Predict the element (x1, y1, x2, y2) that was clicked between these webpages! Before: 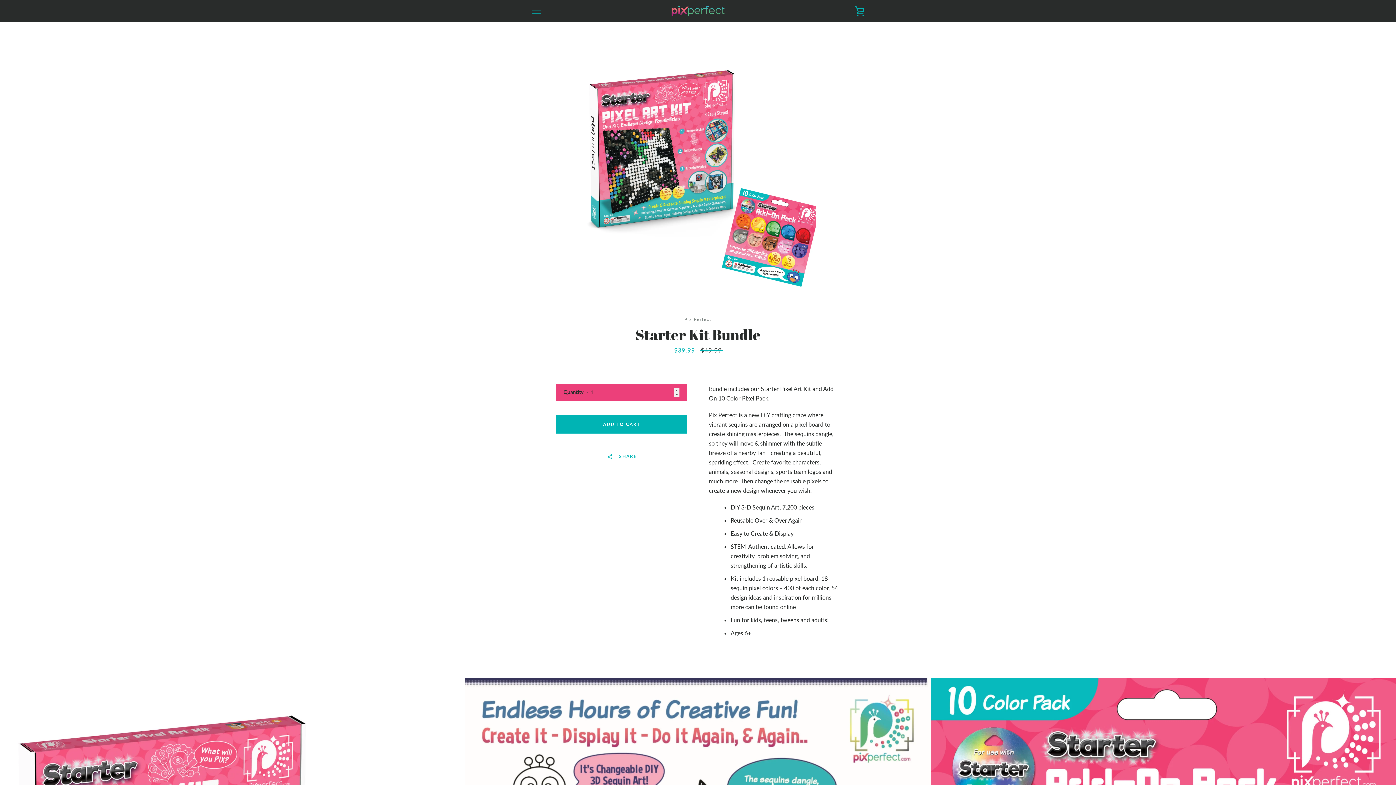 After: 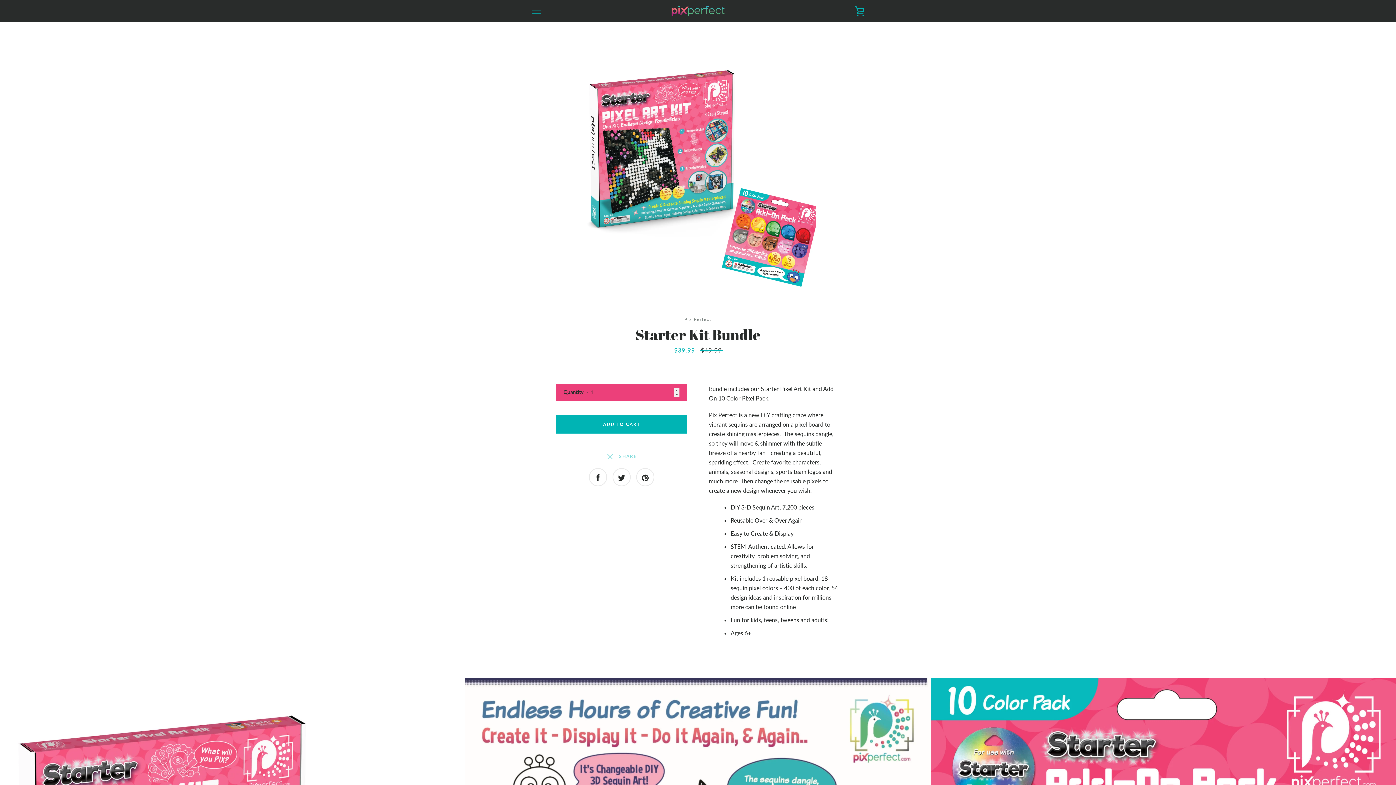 Action: bbox: (598, 444, 645, 468) label:   SHARE